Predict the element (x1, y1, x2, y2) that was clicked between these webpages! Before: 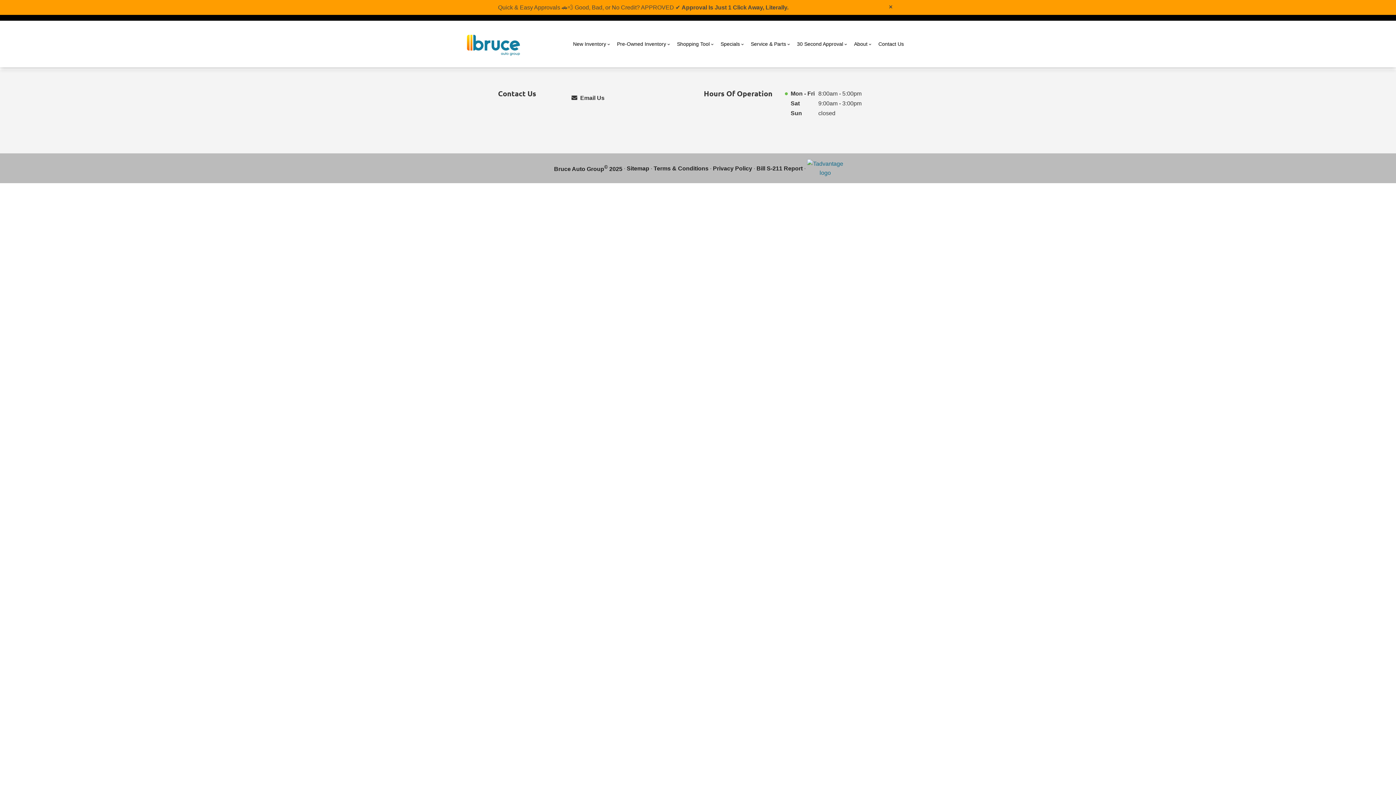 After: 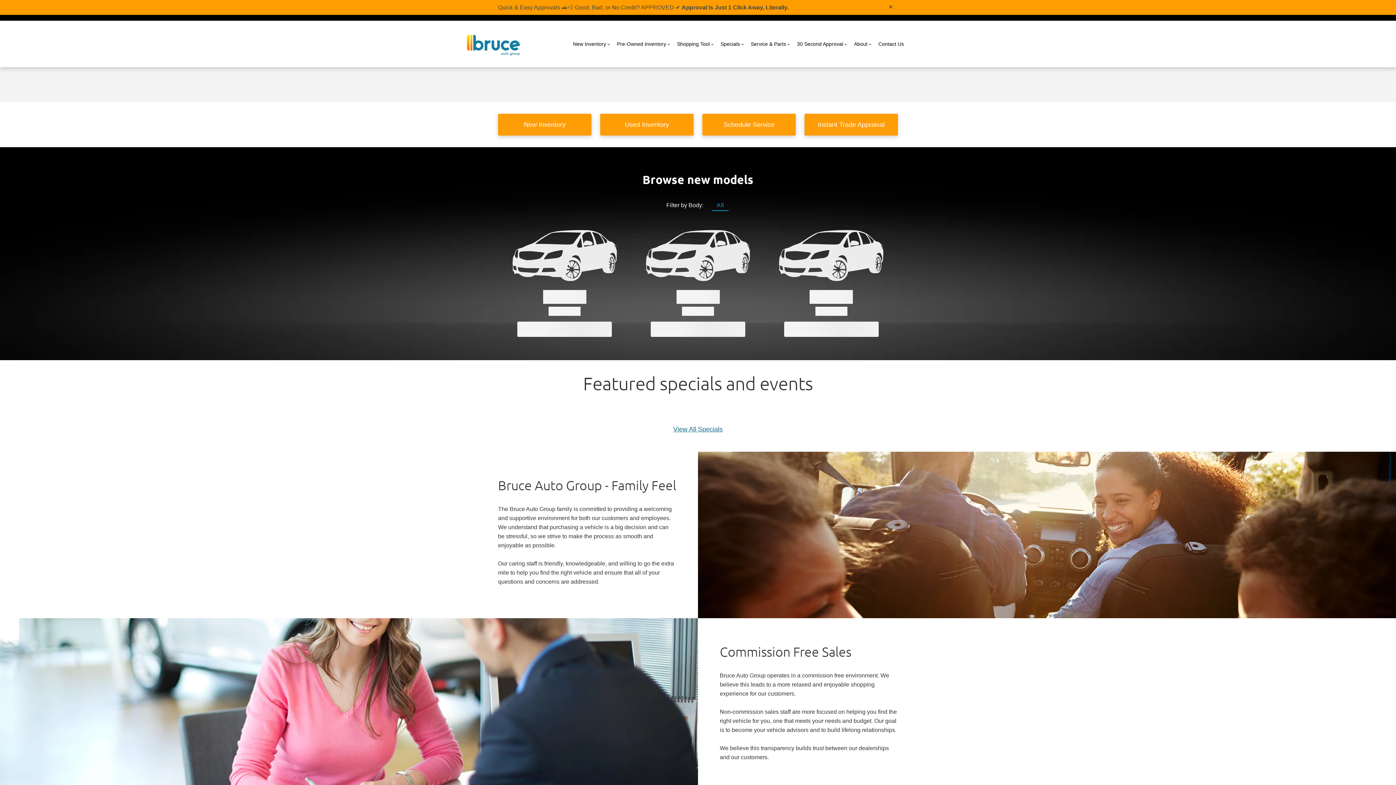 Action: bbox: (747, 36, 793, 51) label: Service & Parts